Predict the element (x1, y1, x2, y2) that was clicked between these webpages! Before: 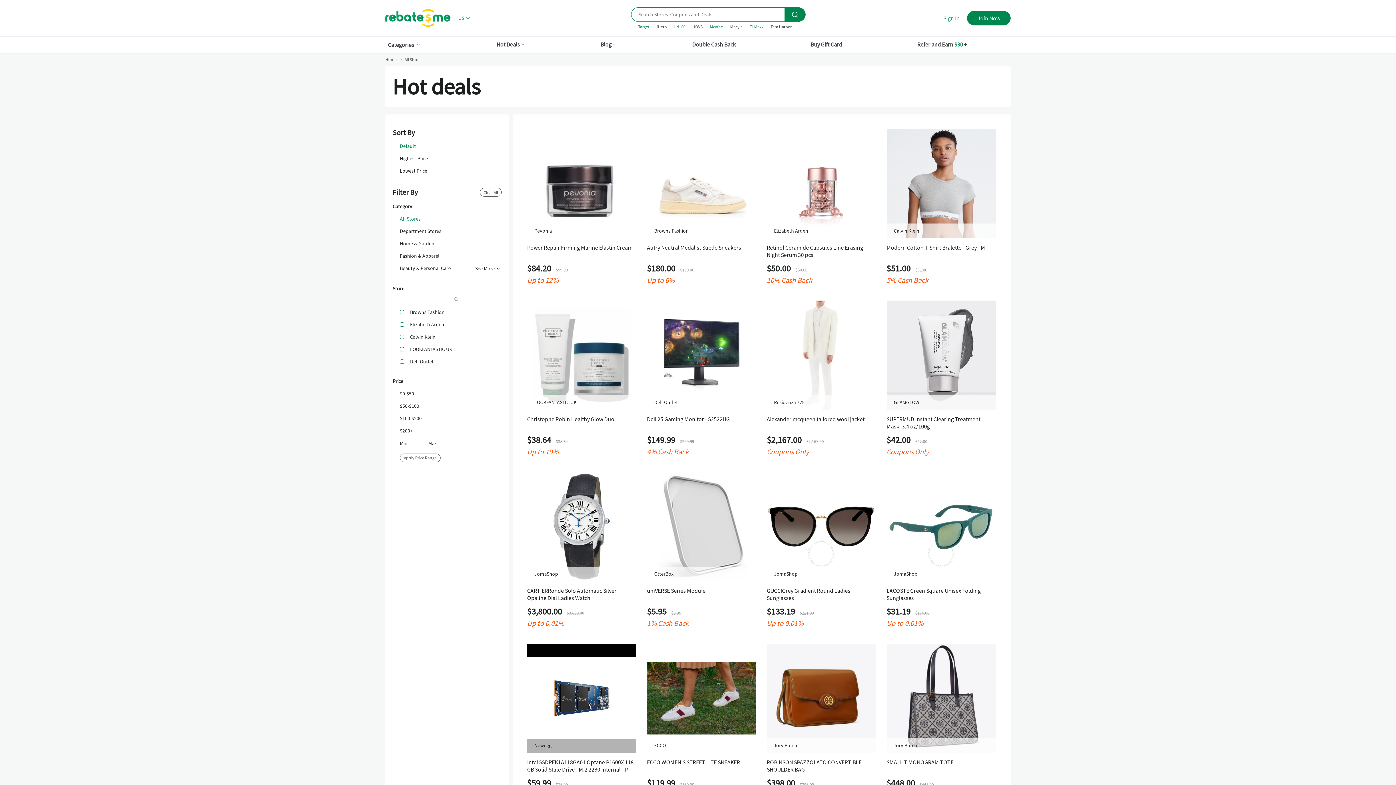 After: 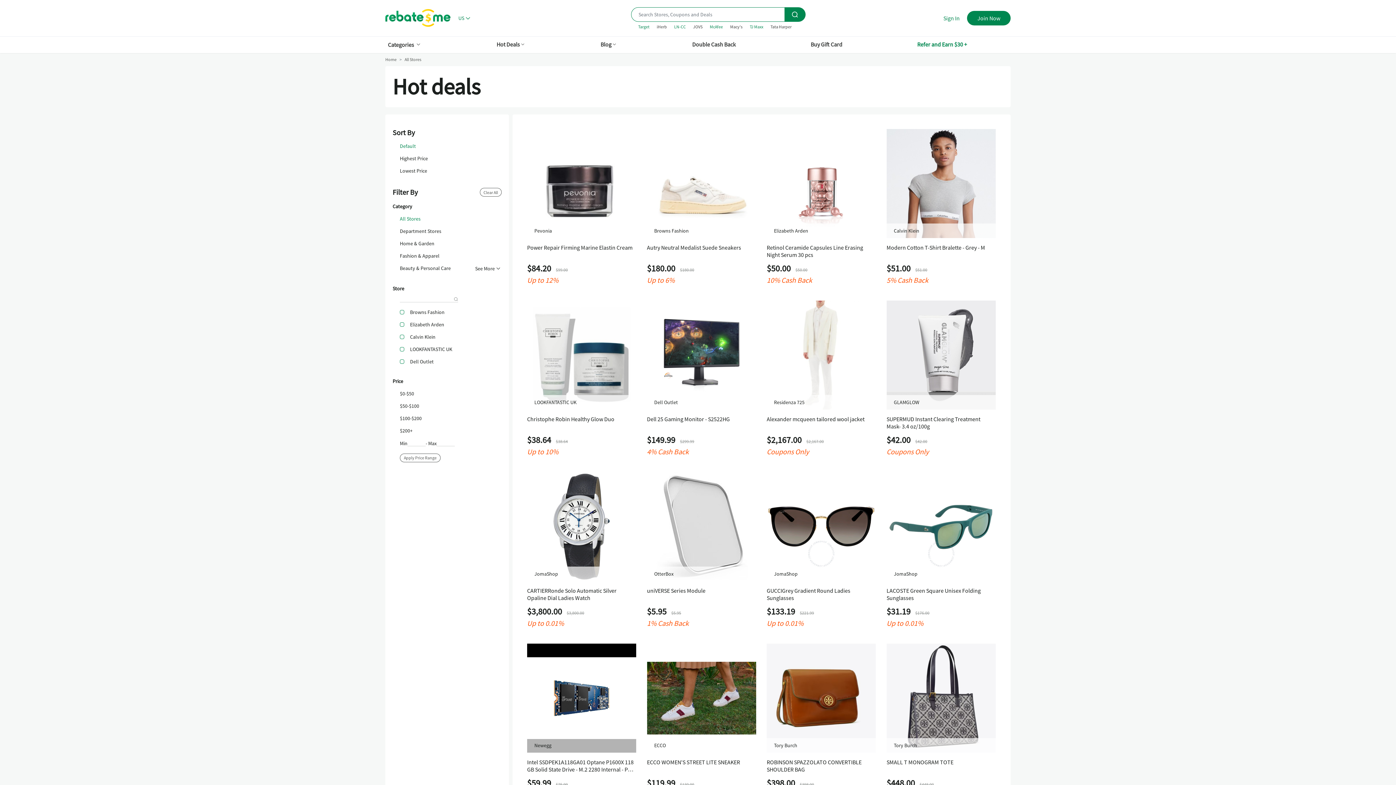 Action: label: Refer and Earn $30 + bbox: (914, 36, 969, 52)